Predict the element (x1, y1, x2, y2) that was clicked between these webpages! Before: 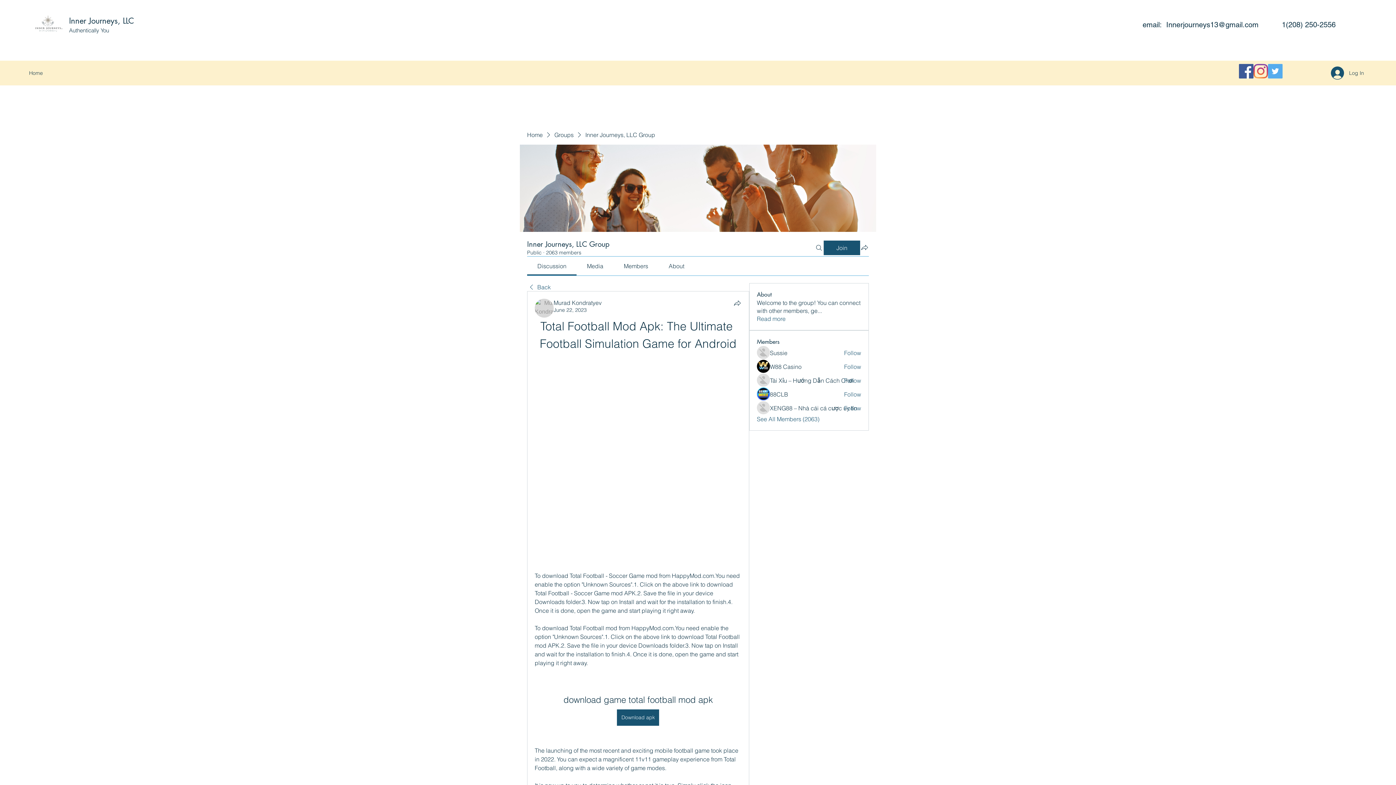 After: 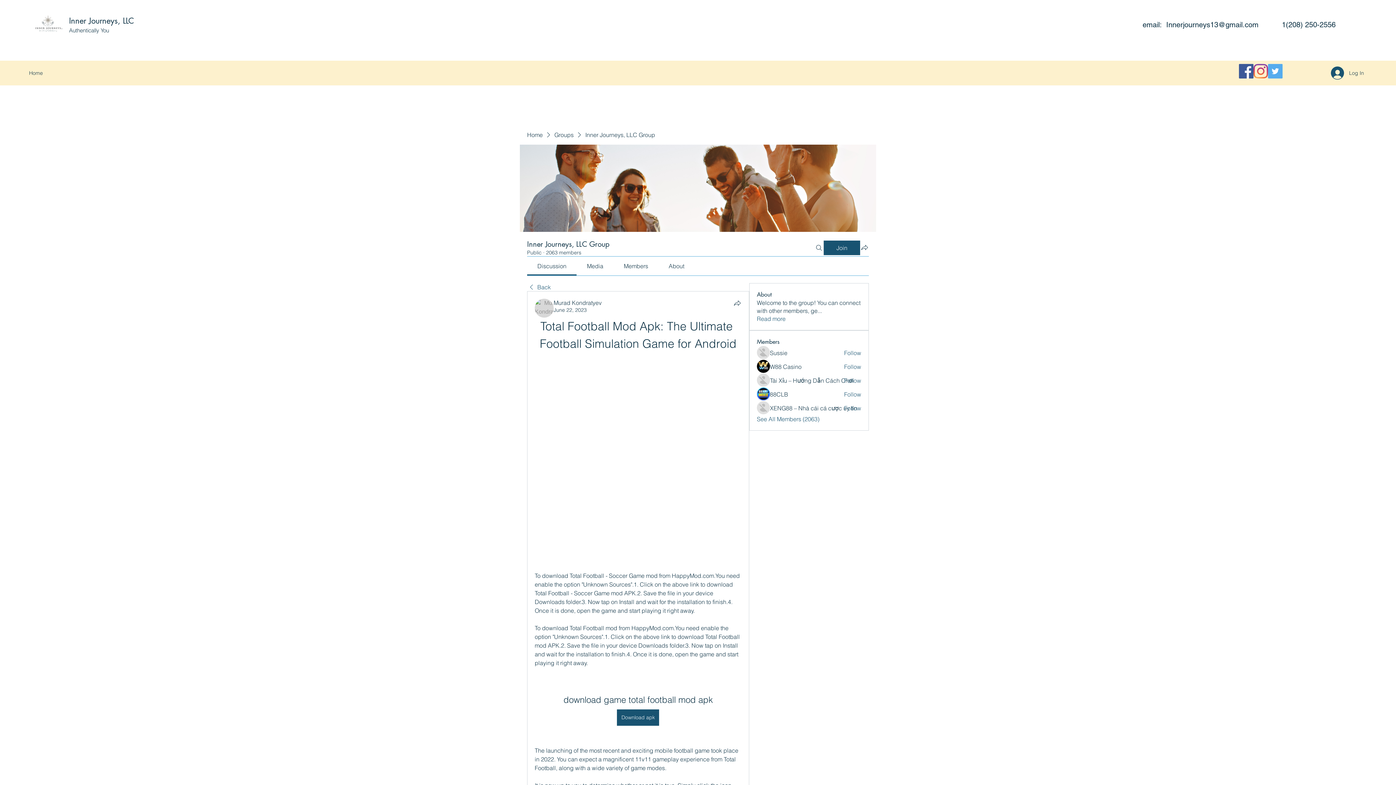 Action: bbox: (537, 262, 566, 269) label: Discussion